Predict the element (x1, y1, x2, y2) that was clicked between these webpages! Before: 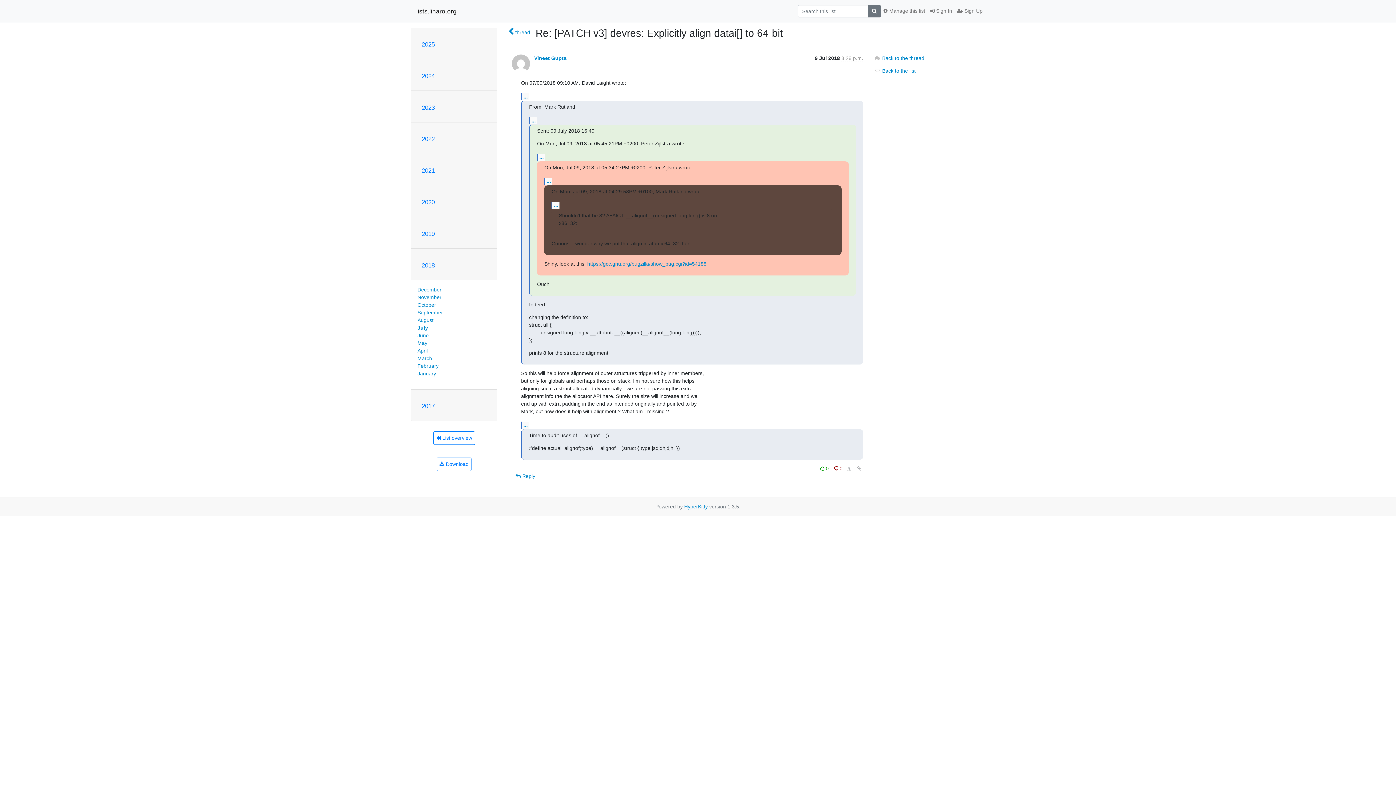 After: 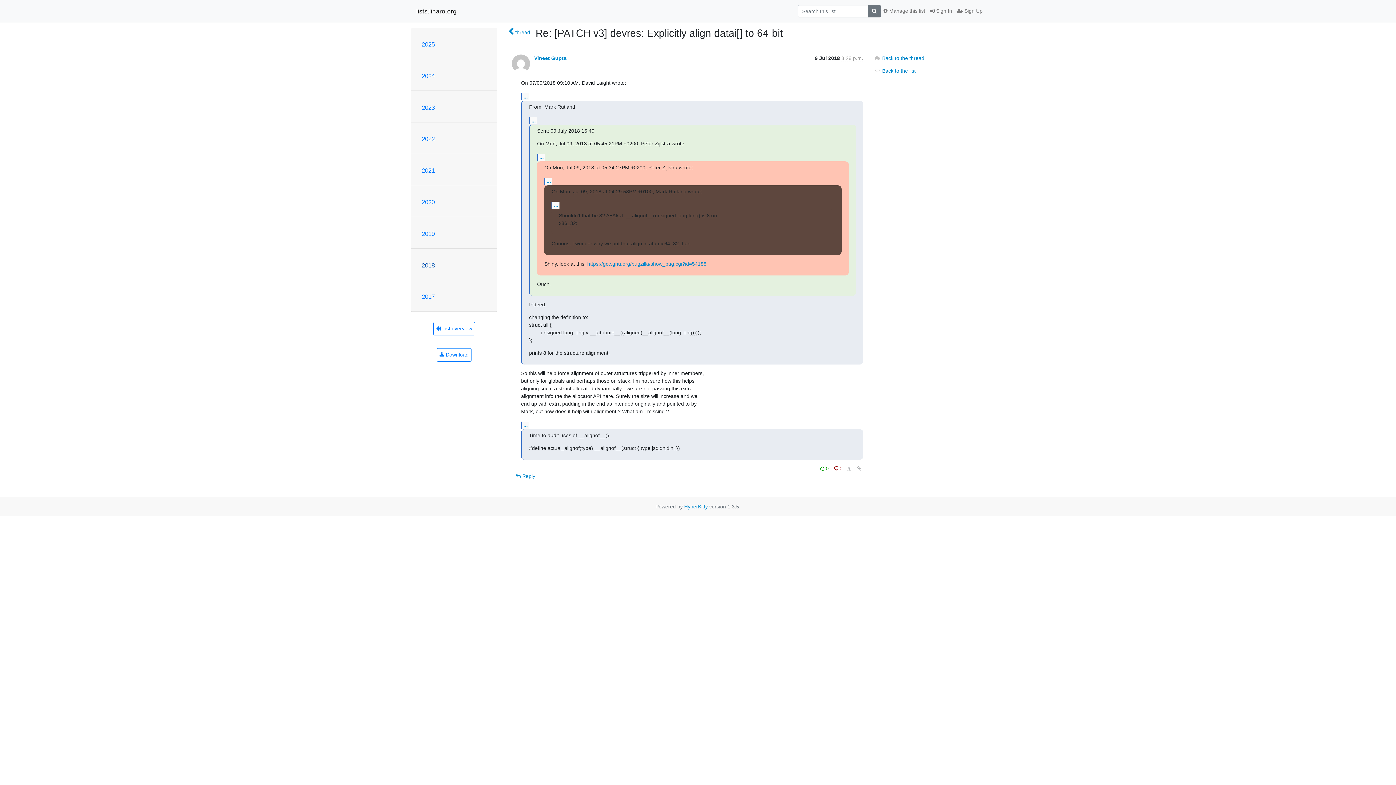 Action: label: 2018 bbox: (421, 262, 434, 268)